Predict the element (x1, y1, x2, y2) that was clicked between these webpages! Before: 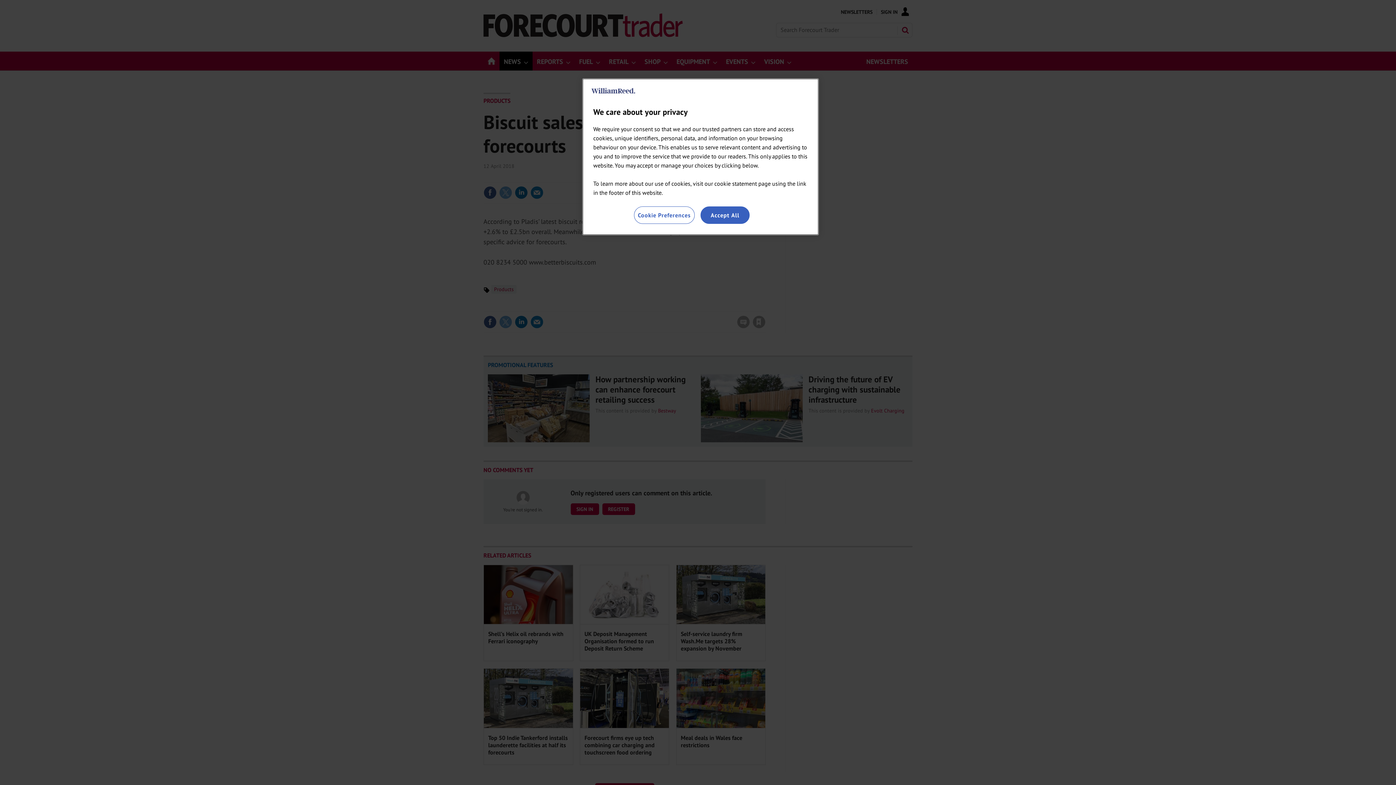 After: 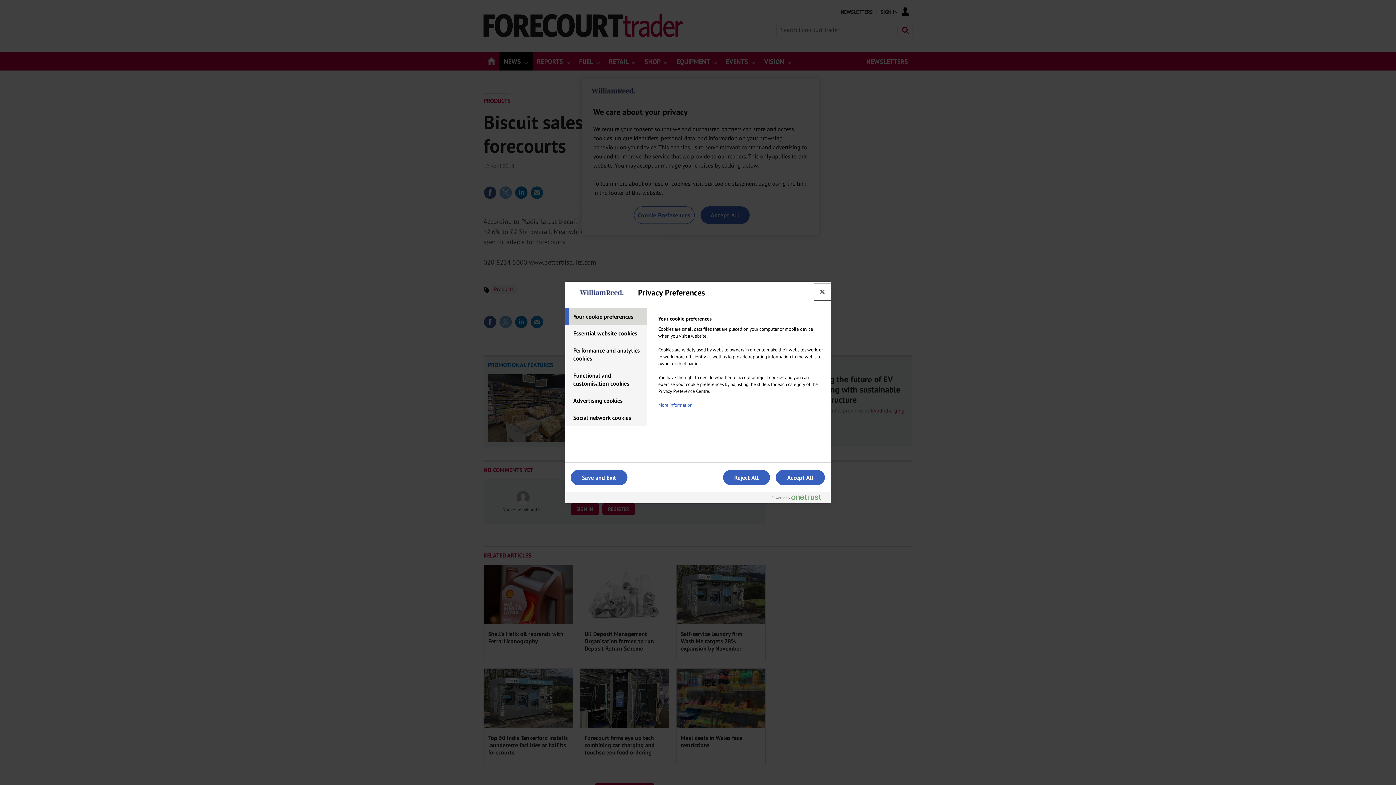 Action: label: Cookie Preferences bbox: (634, 206, 694, 224)